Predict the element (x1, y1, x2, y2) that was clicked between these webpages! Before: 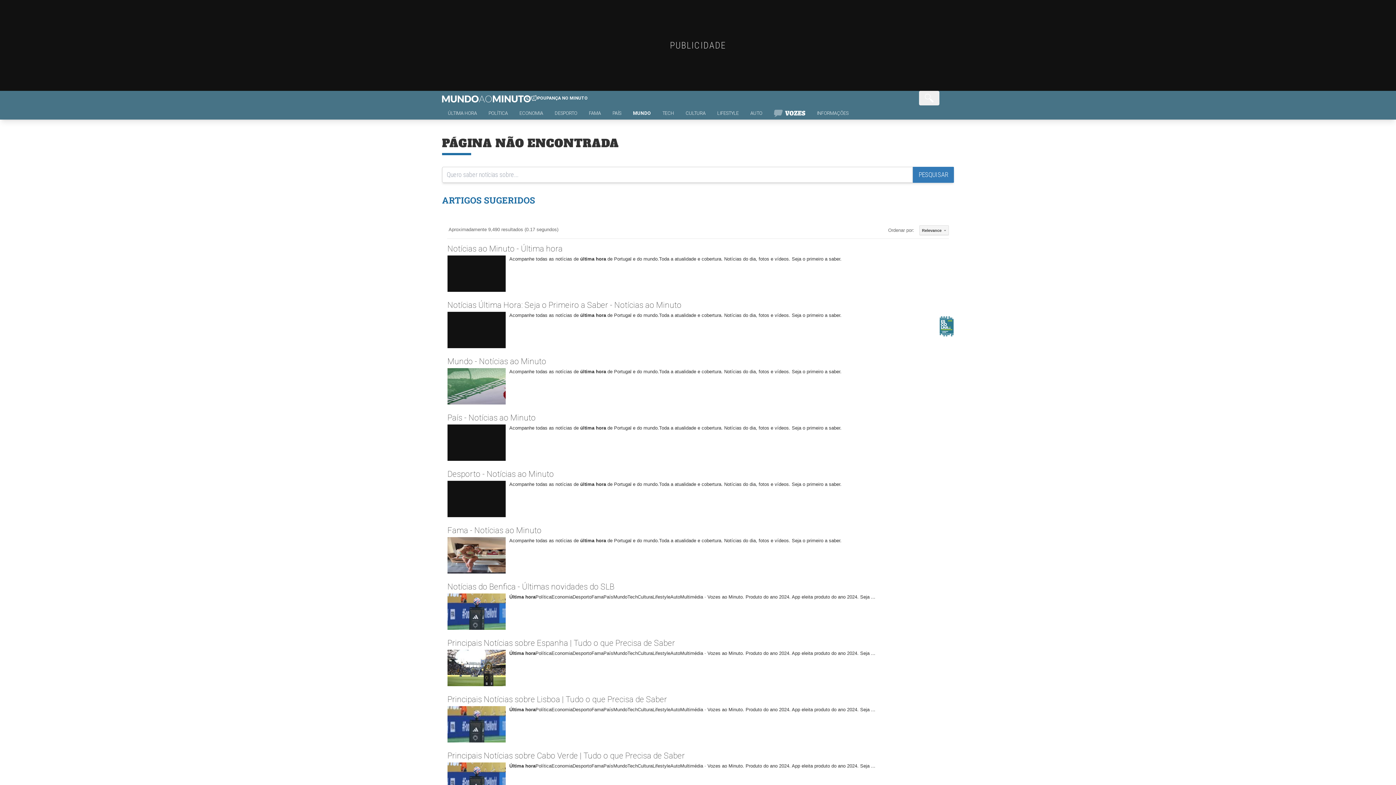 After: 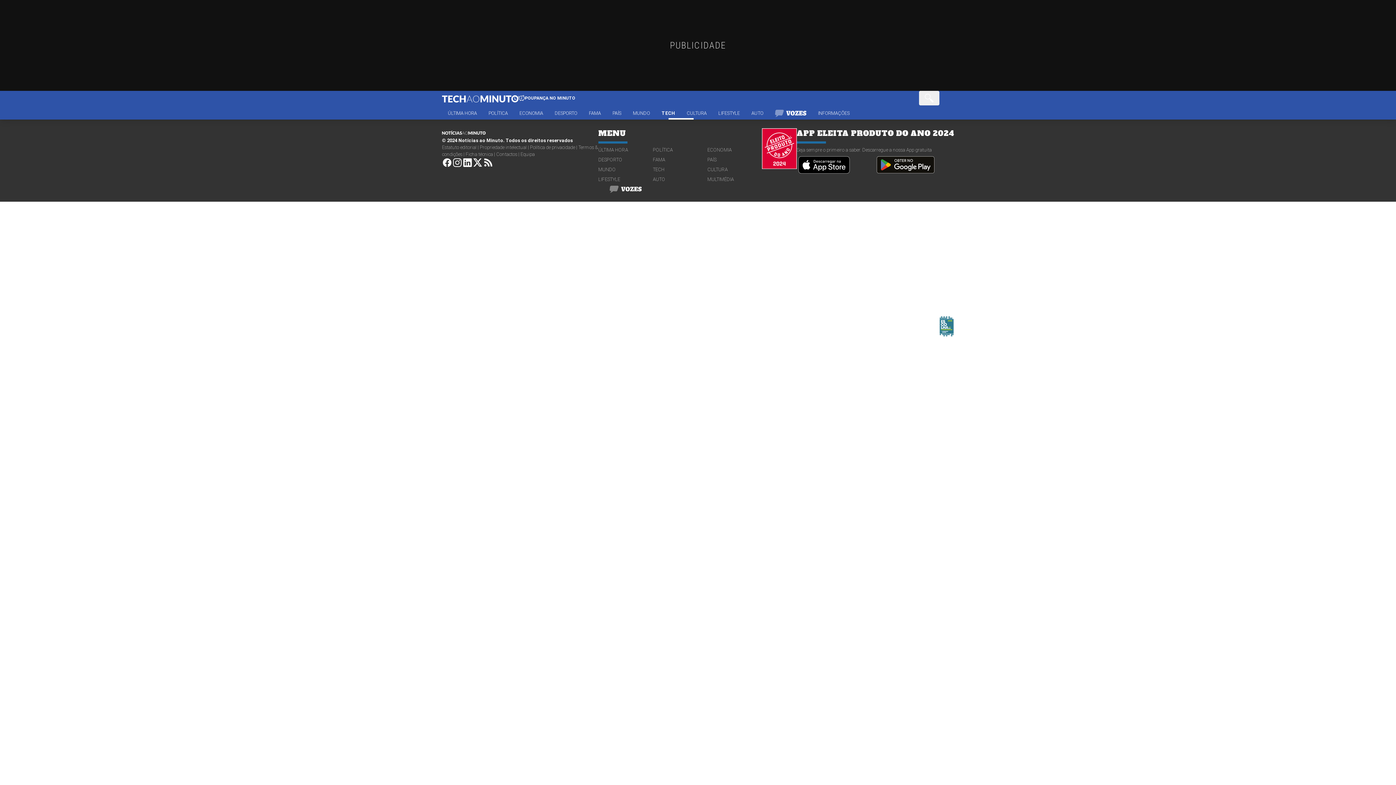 Action: bbox: (656, 109, 680, 119) label: TECH